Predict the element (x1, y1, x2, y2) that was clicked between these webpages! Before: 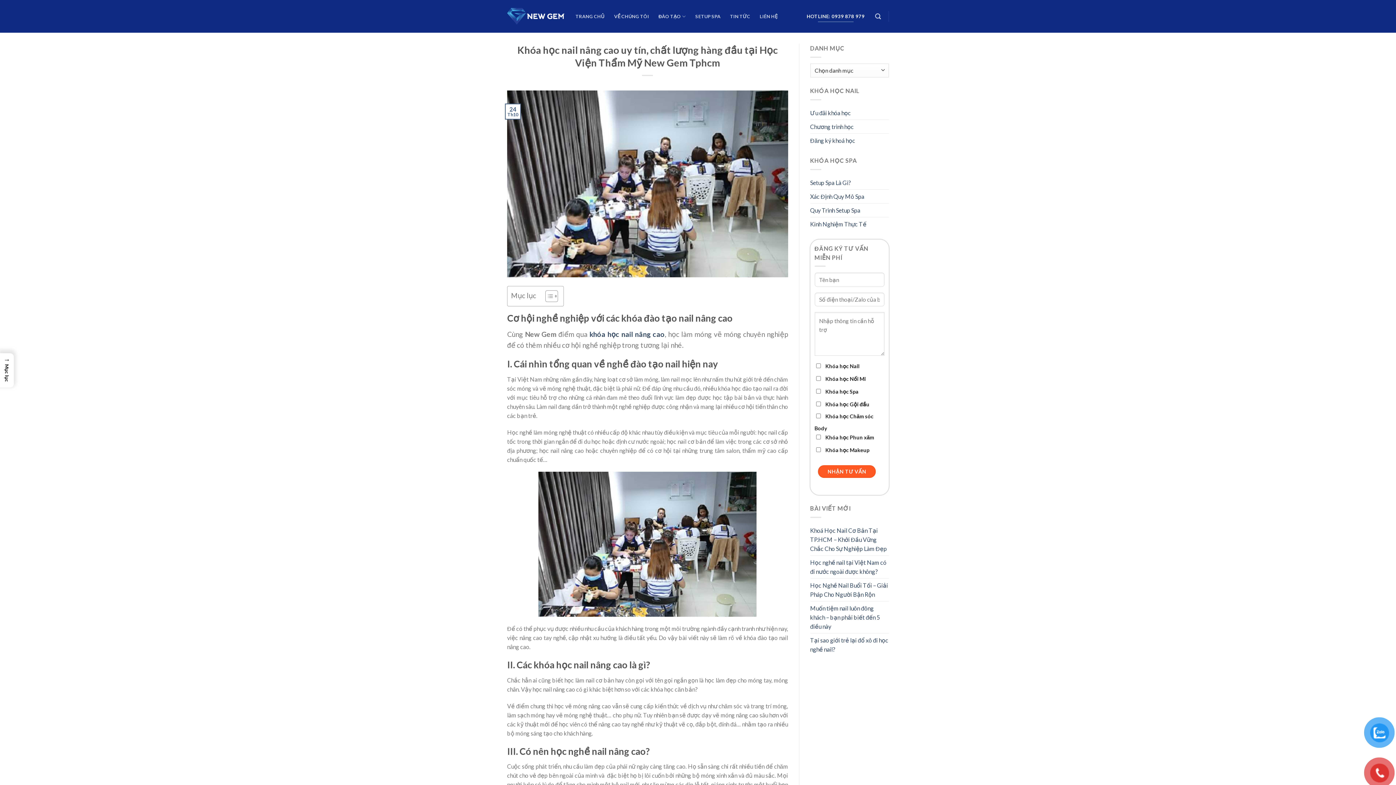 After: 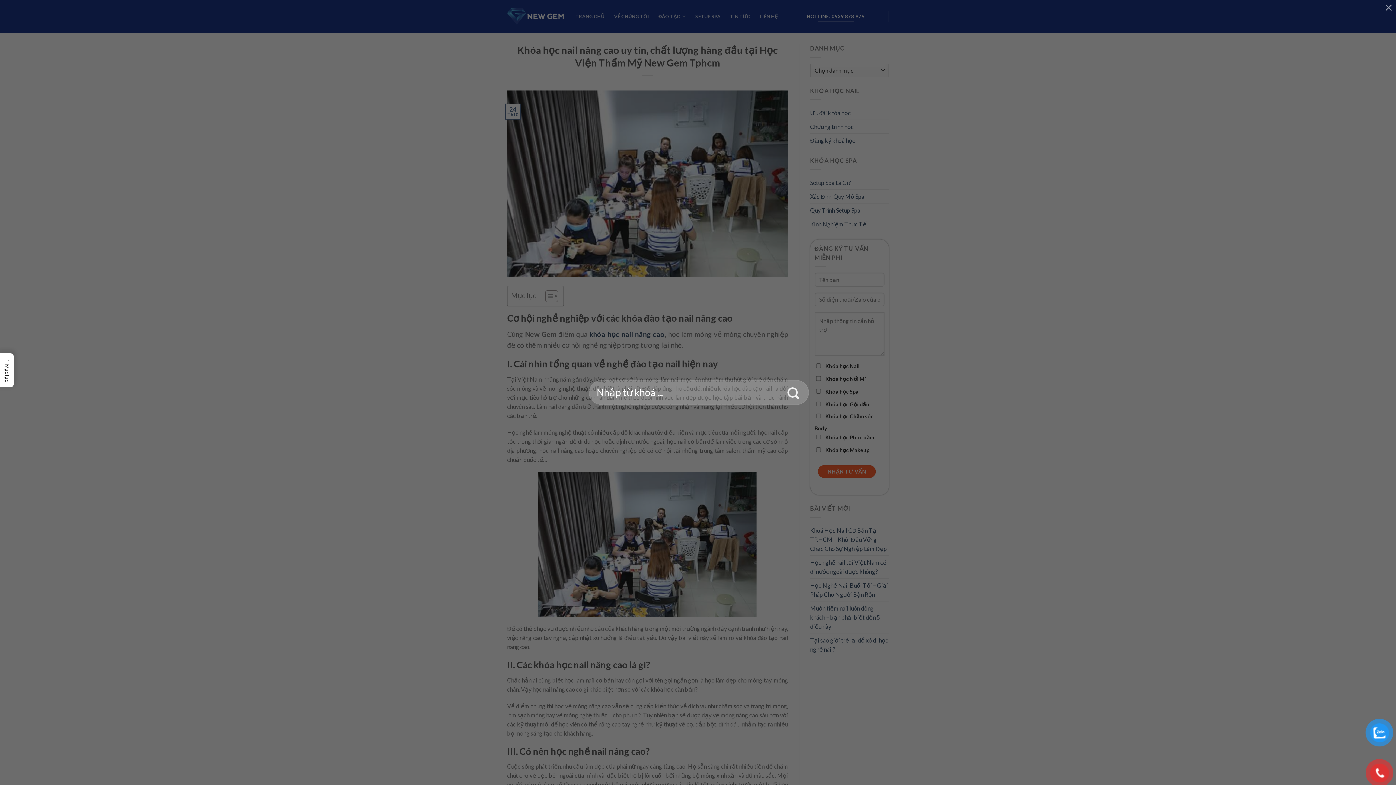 Action: label: Search bbox: (875, 9, 881, 23)